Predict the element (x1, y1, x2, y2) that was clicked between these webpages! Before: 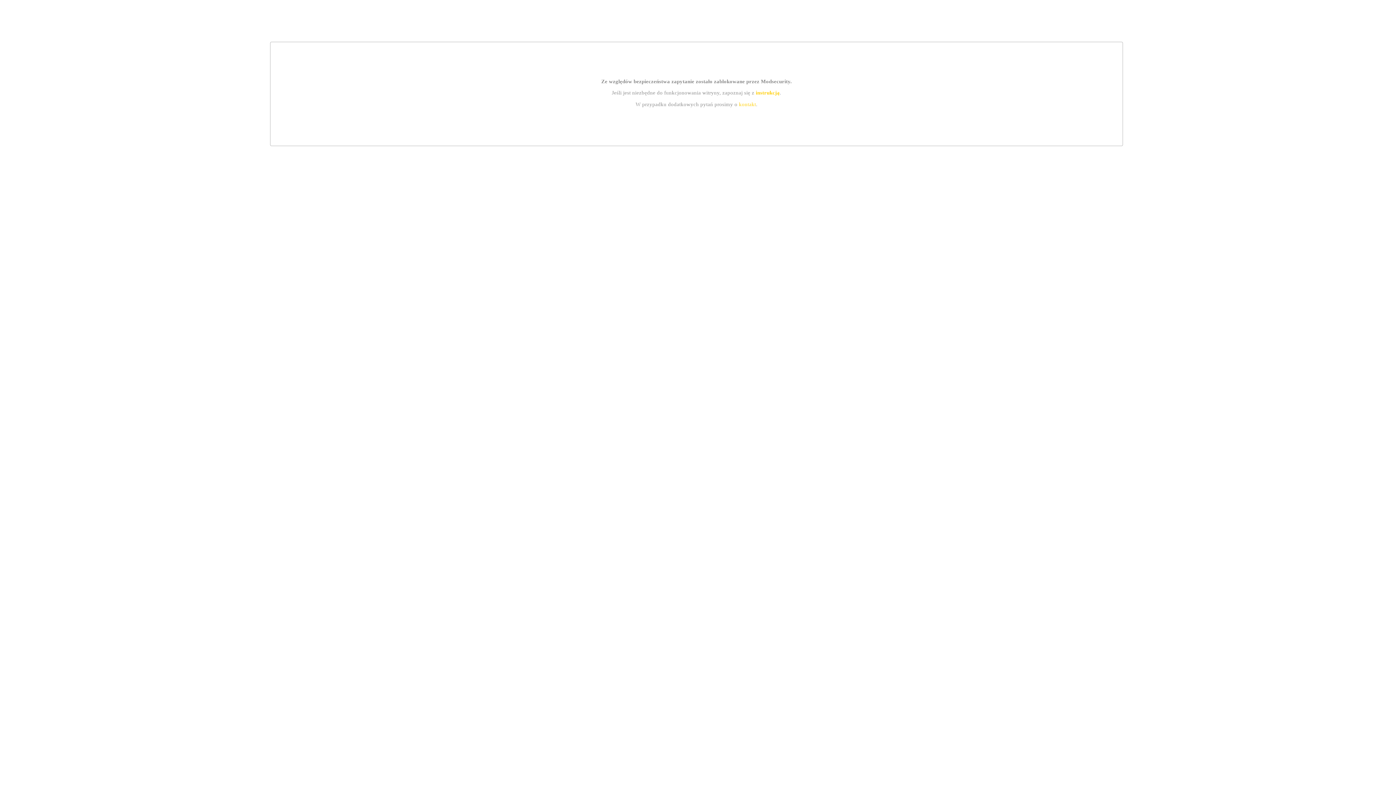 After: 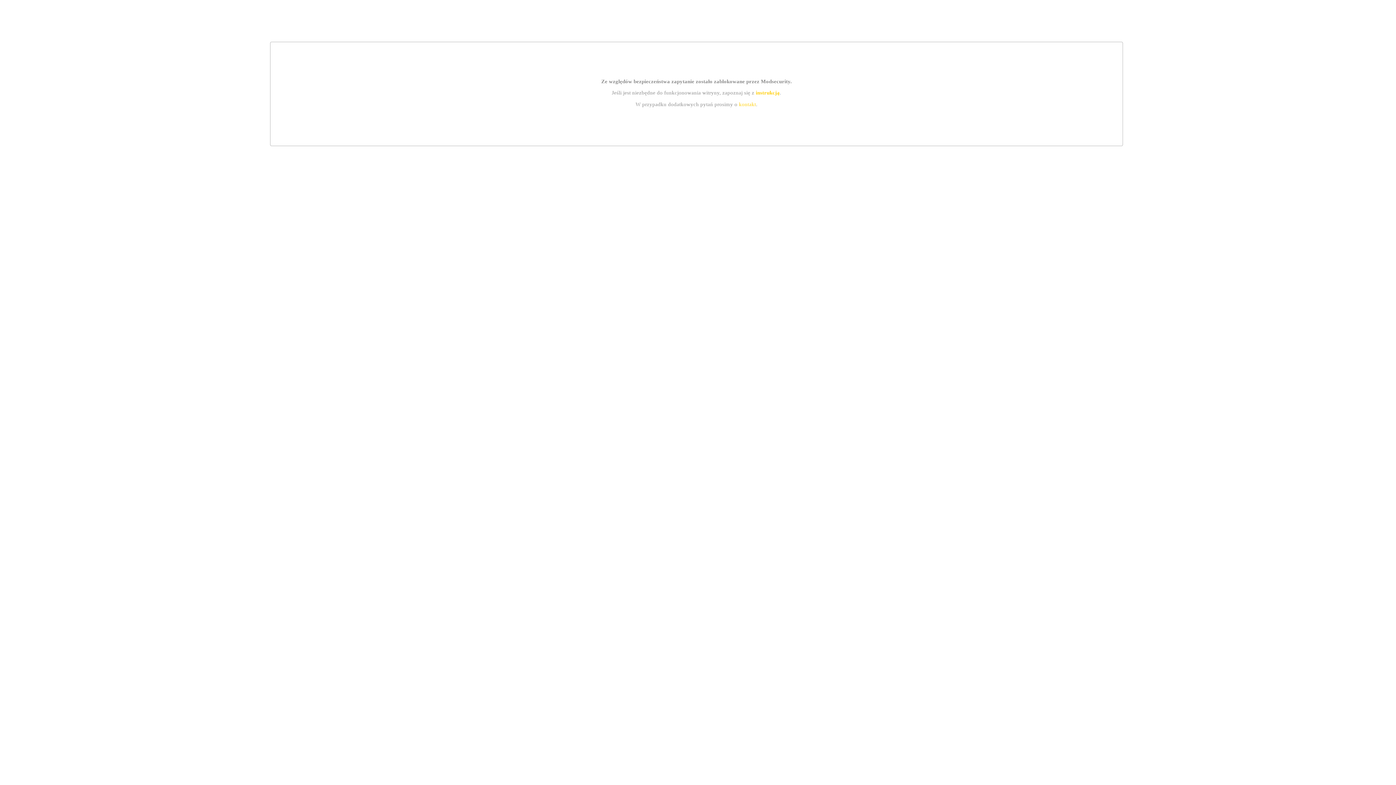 Action: label: kontakt bbox: (739, 101, 756, 107)